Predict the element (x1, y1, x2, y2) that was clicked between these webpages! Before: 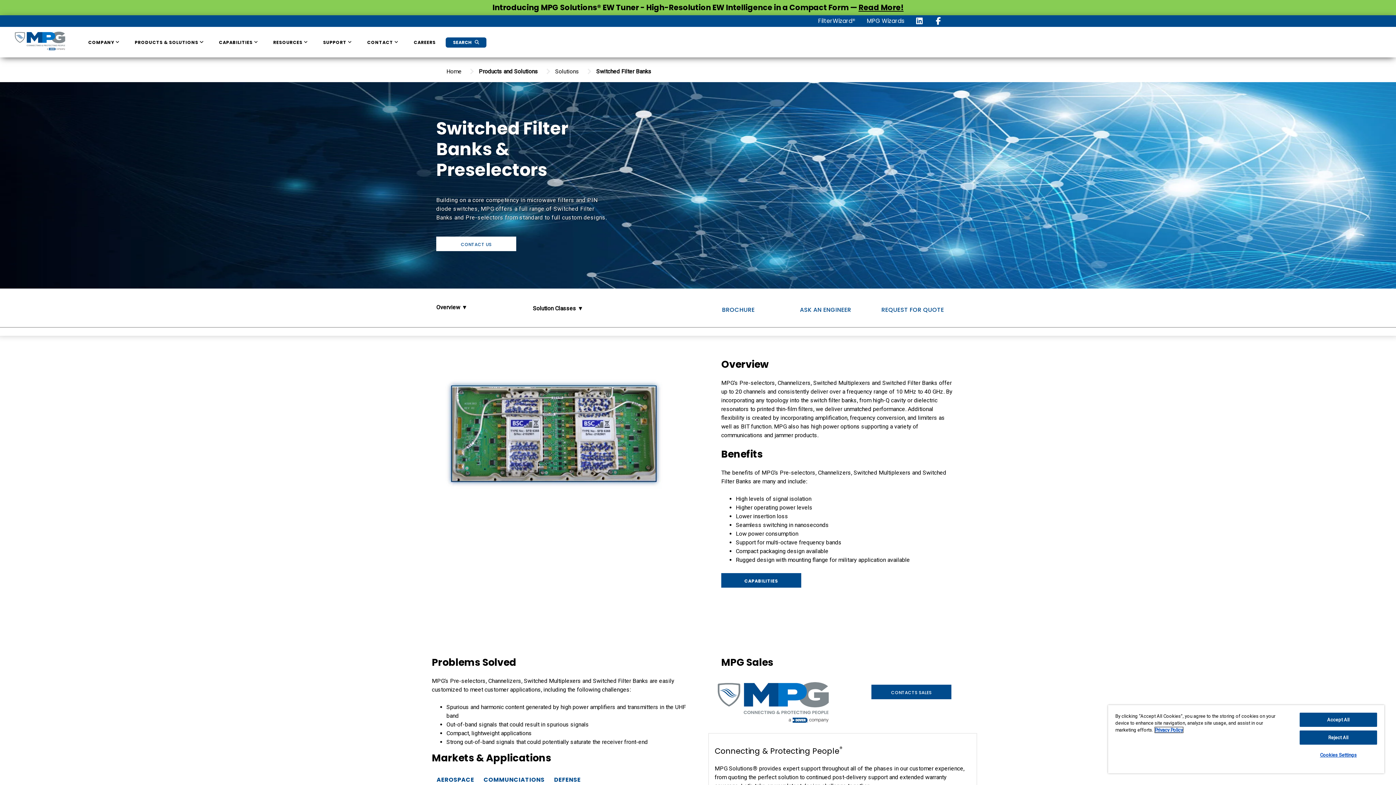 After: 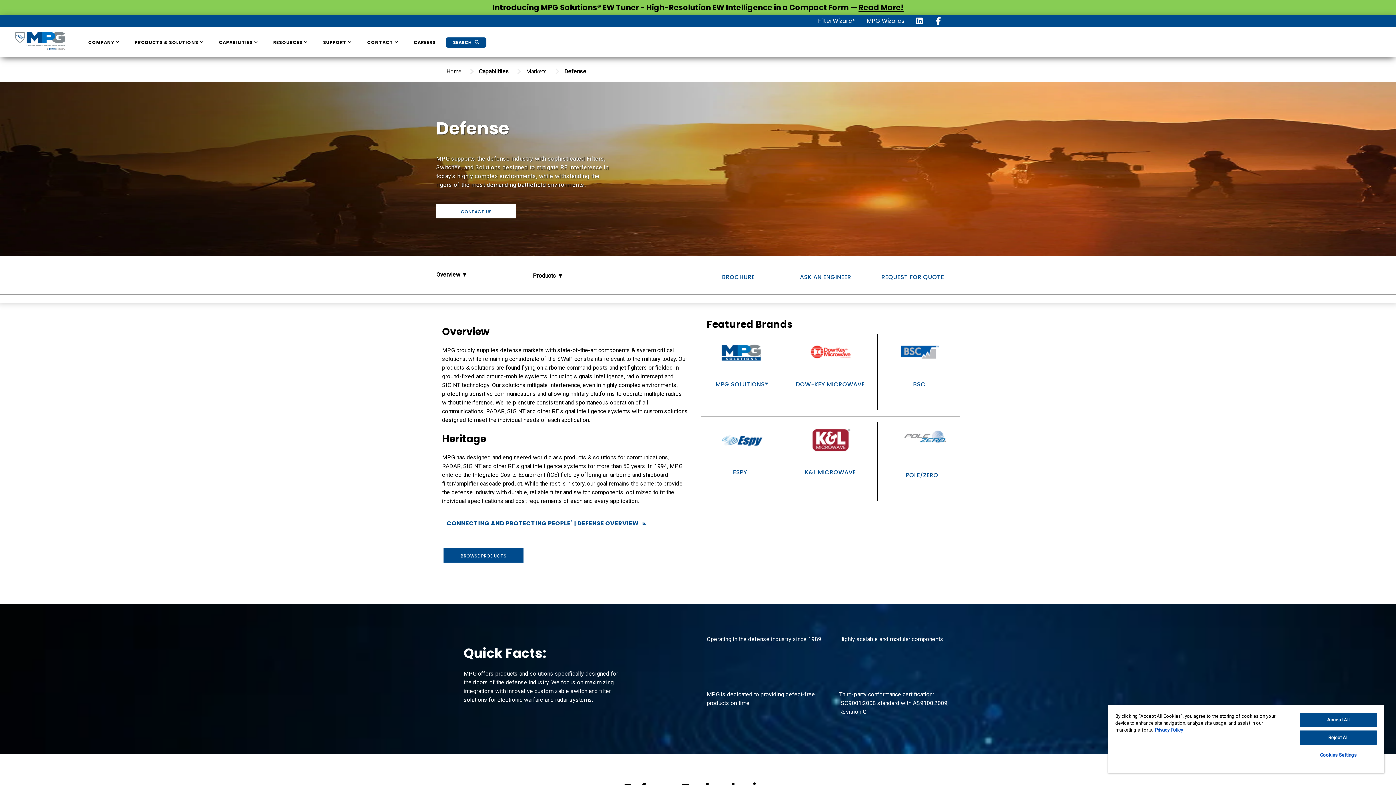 Action: label: DEFENSE bbox: (549, 772, 585, 787)